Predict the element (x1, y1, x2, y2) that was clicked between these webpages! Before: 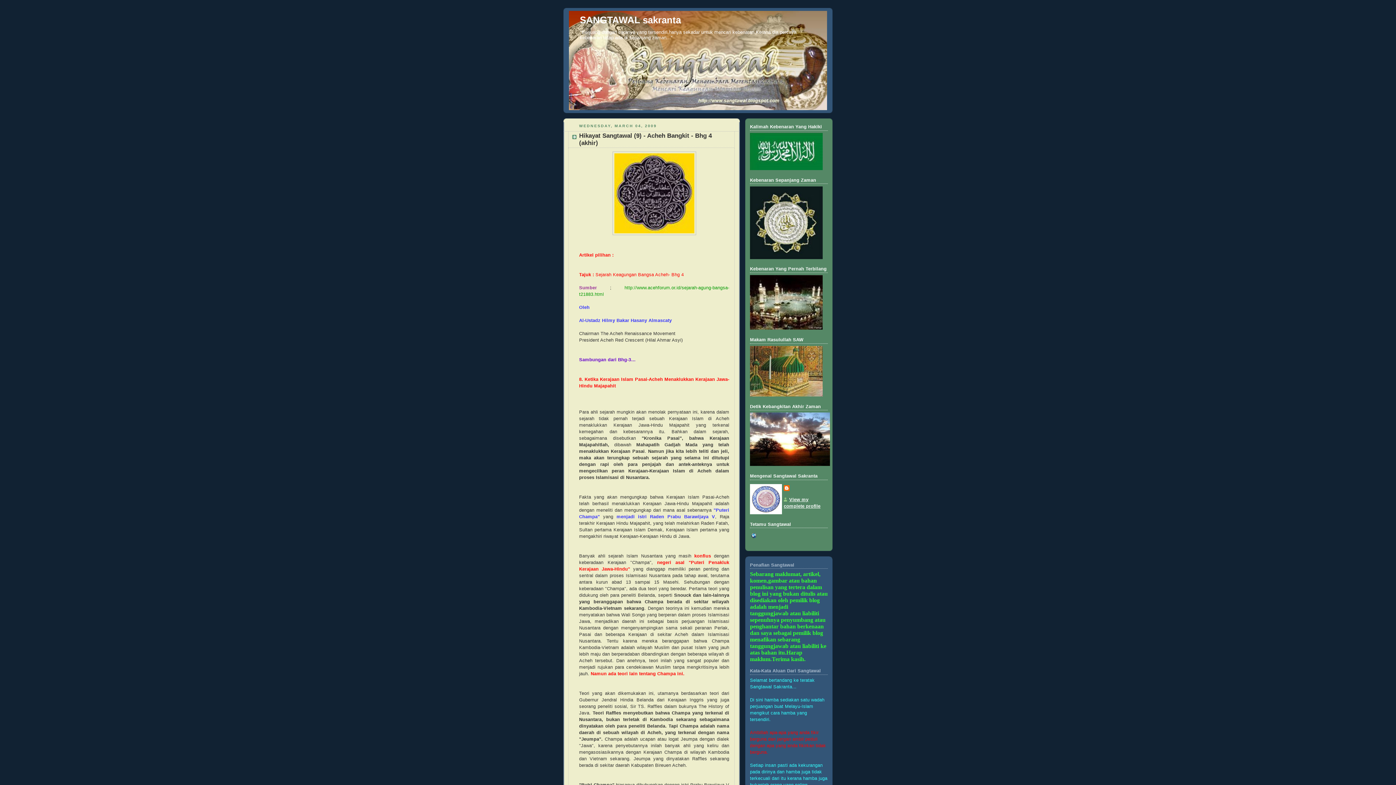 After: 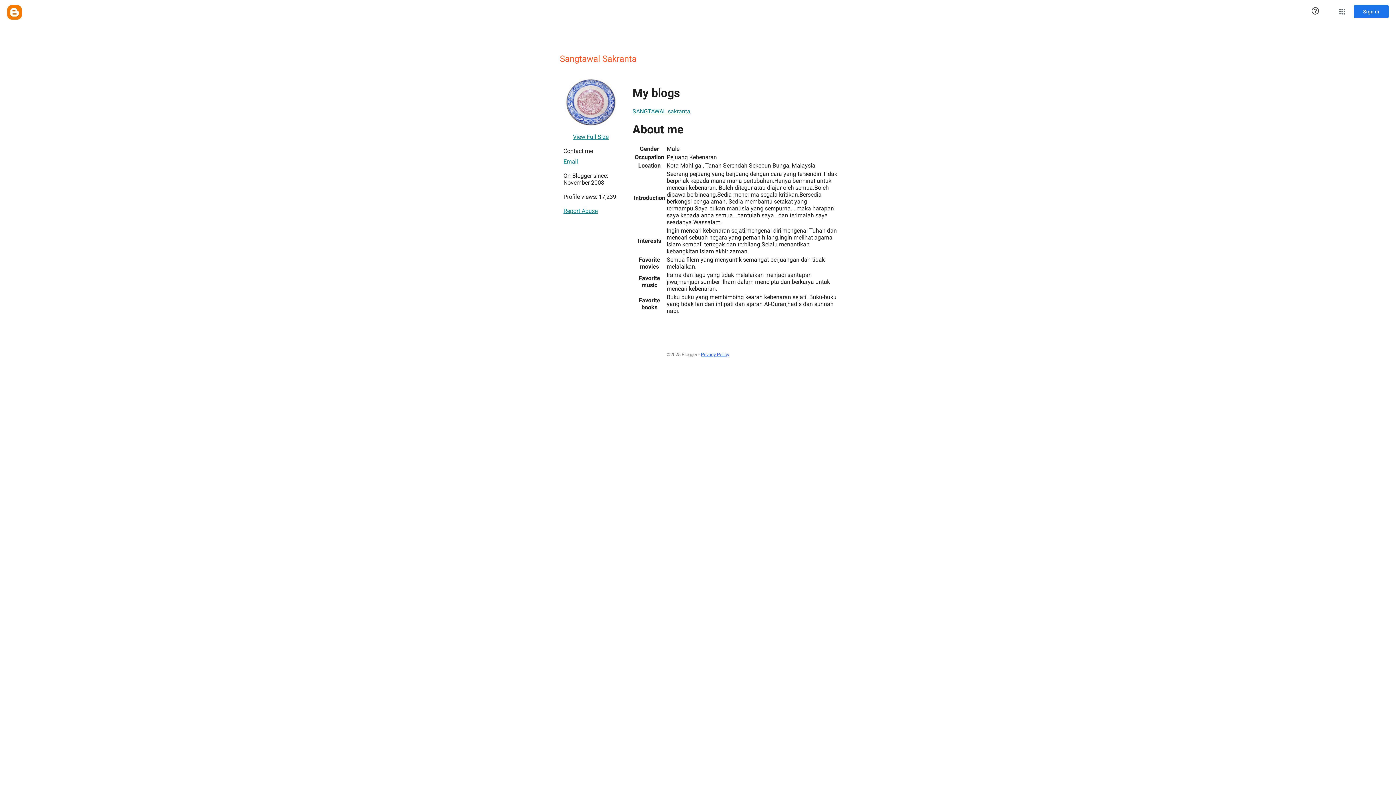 Action: bbox: (784, 485, 791, 492)